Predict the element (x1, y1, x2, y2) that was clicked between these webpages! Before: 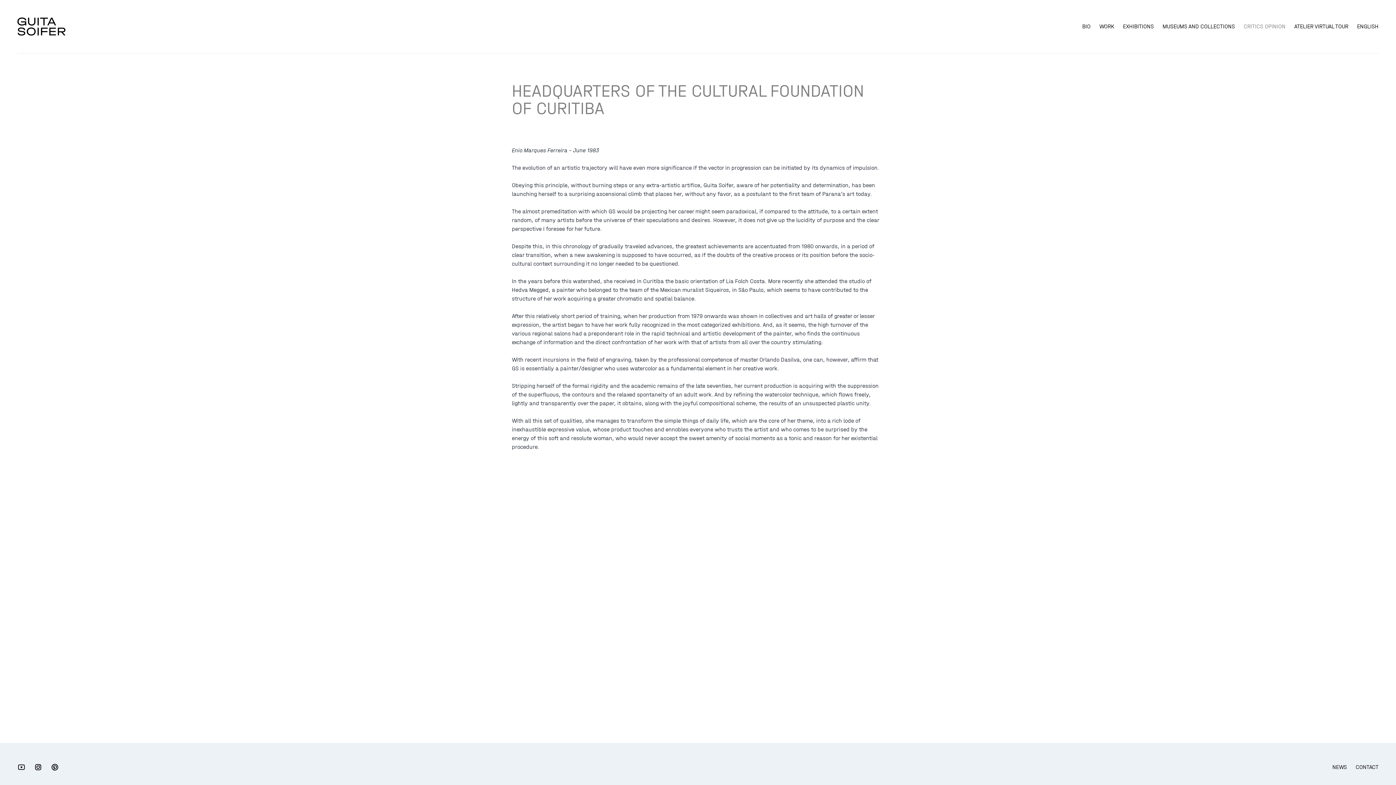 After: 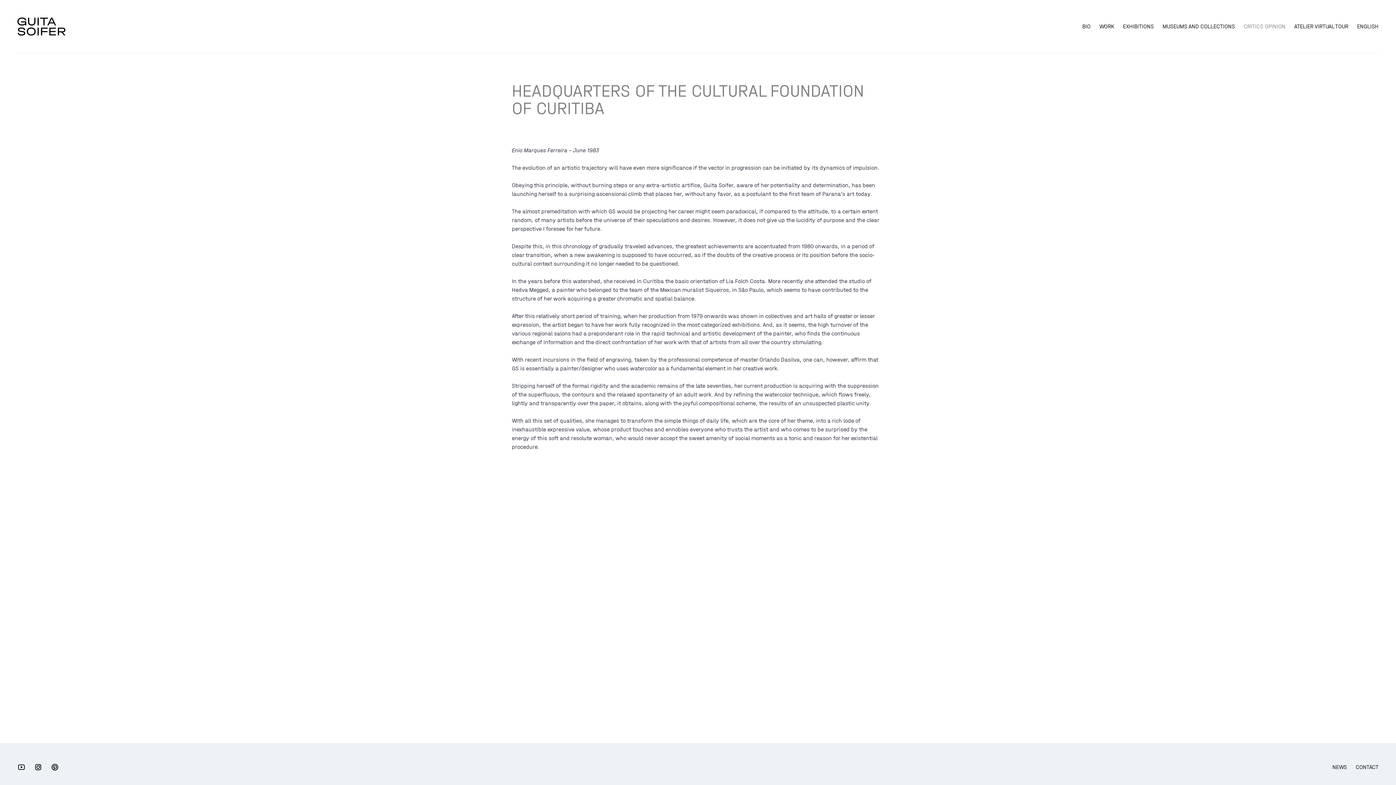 Action: bbox: (13, 760, 29, 774)